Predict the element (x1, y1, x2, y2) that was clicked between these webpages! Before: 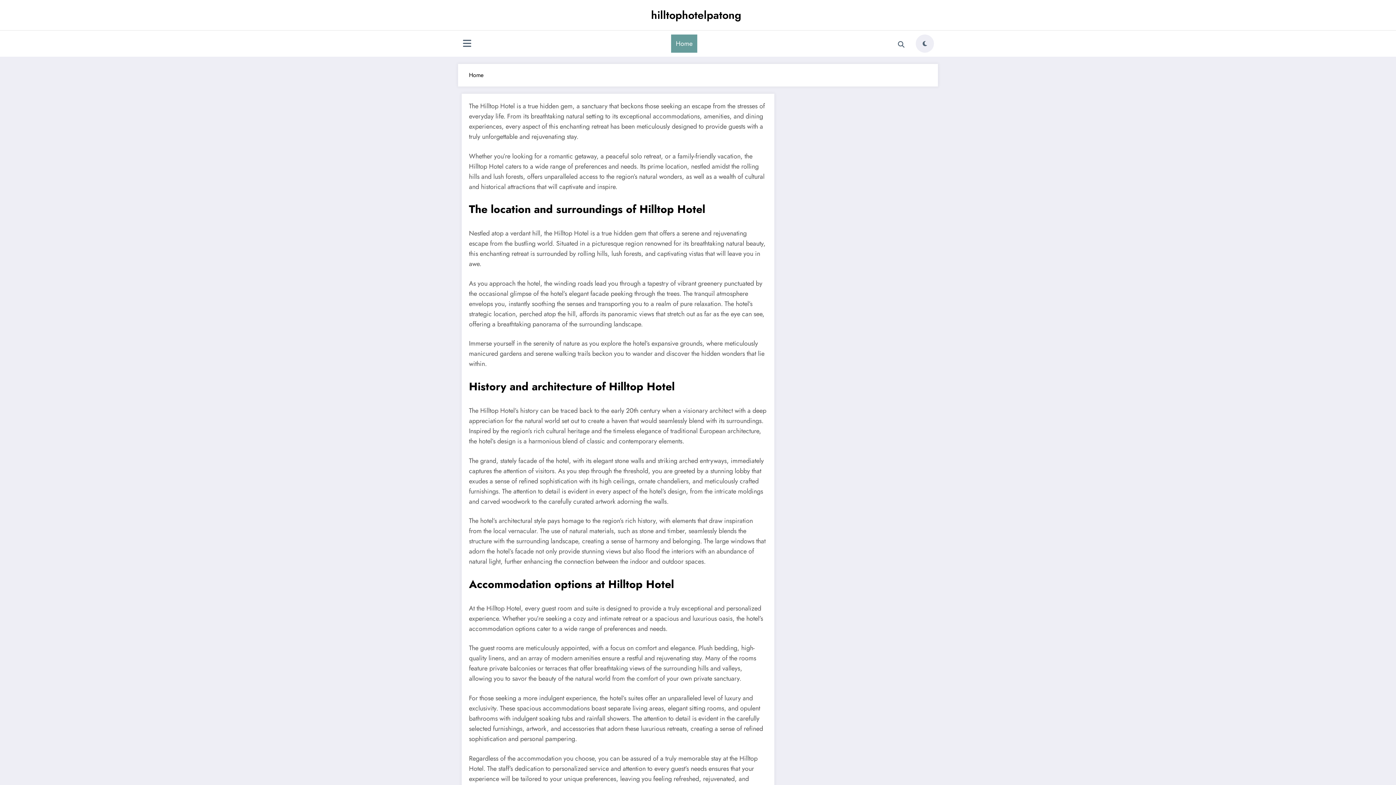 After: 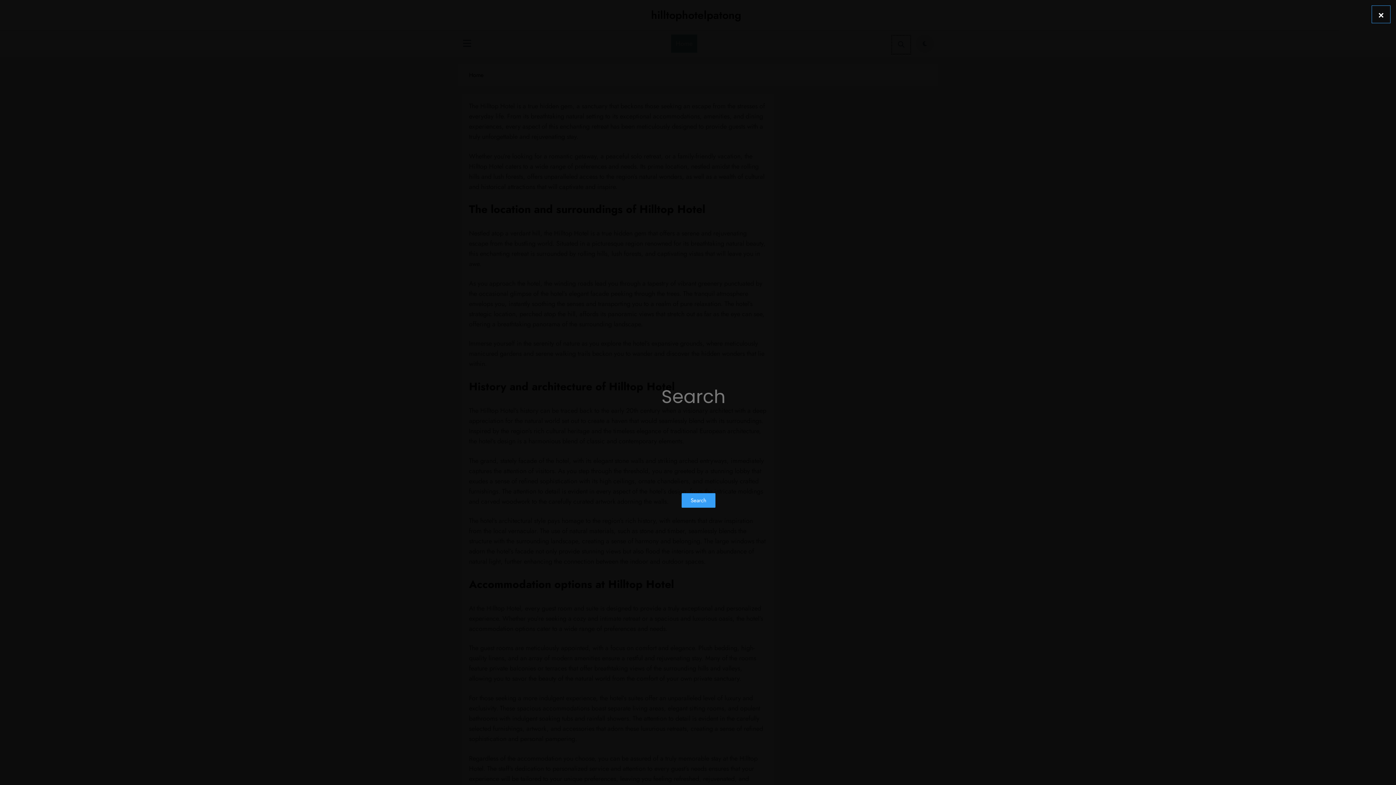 Action: bbox: (892, 35, 910, 53)